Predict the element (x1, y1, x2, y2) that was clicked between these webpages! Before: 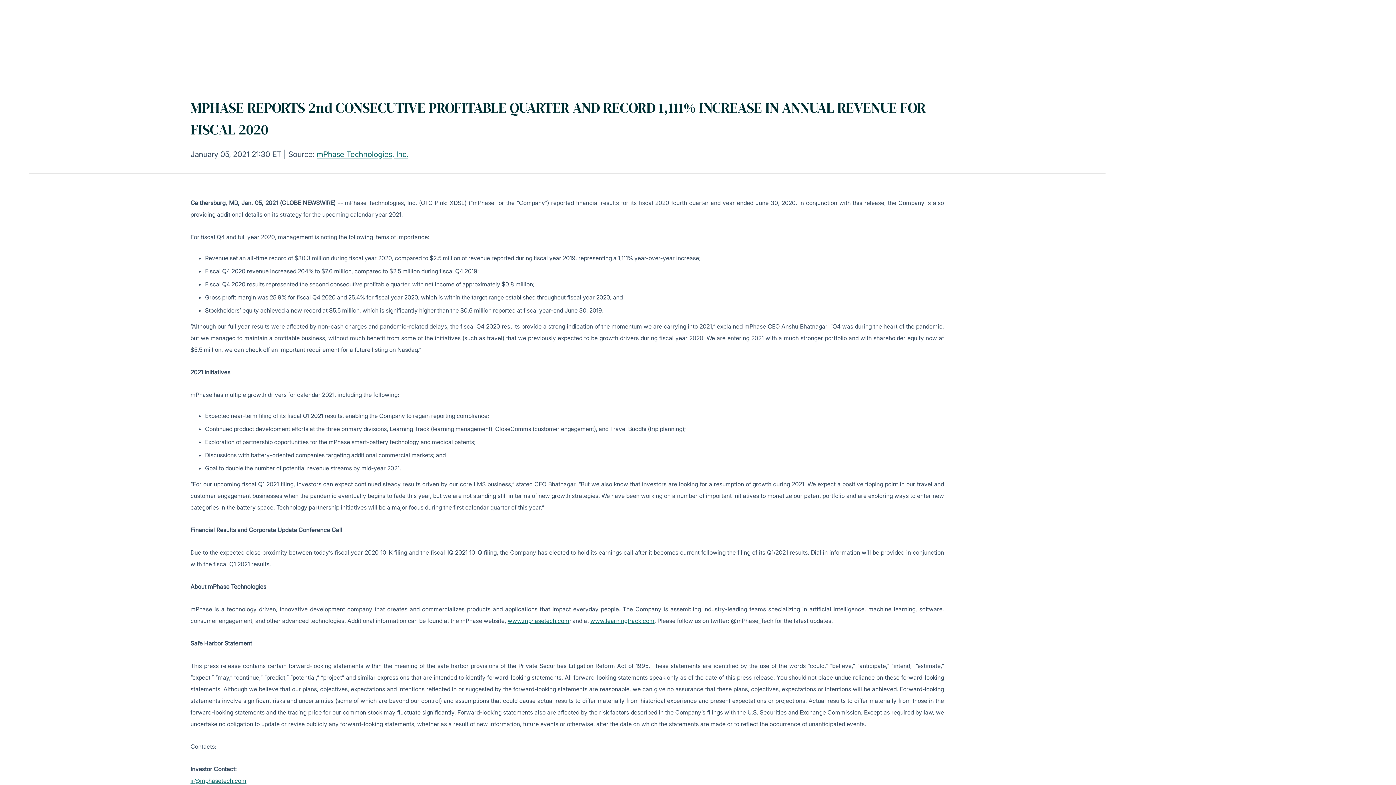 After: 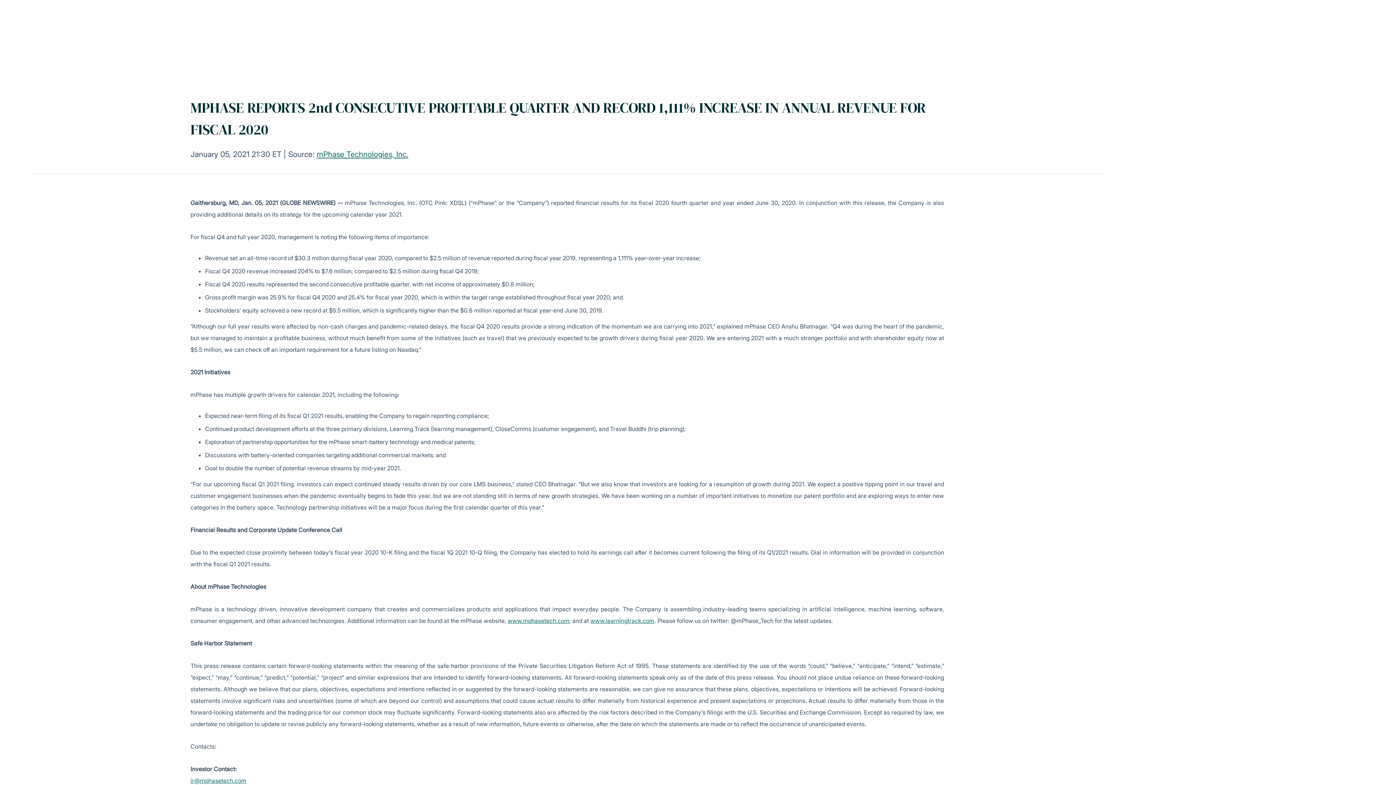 Action: bbox: (590, 617, 654, 624) label: www.learningtrack.com